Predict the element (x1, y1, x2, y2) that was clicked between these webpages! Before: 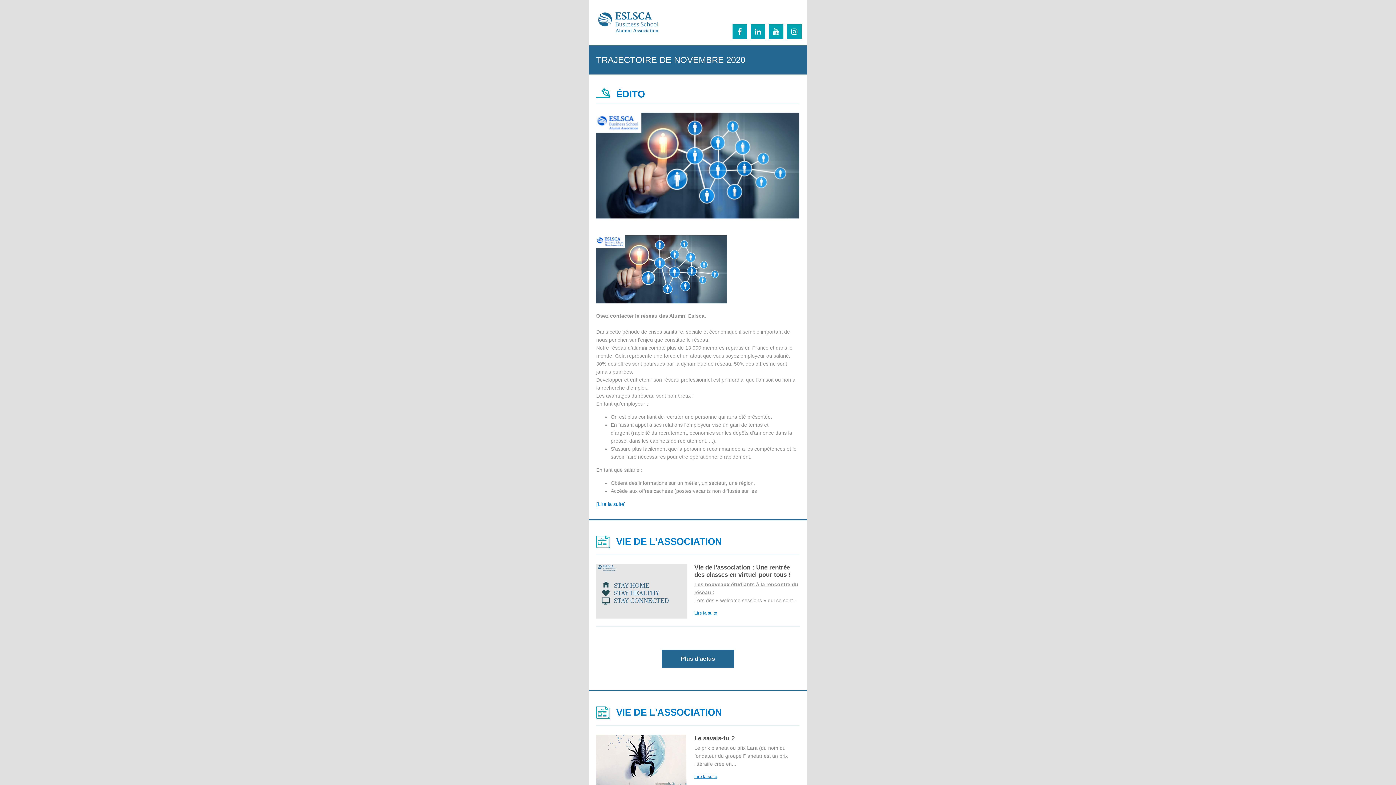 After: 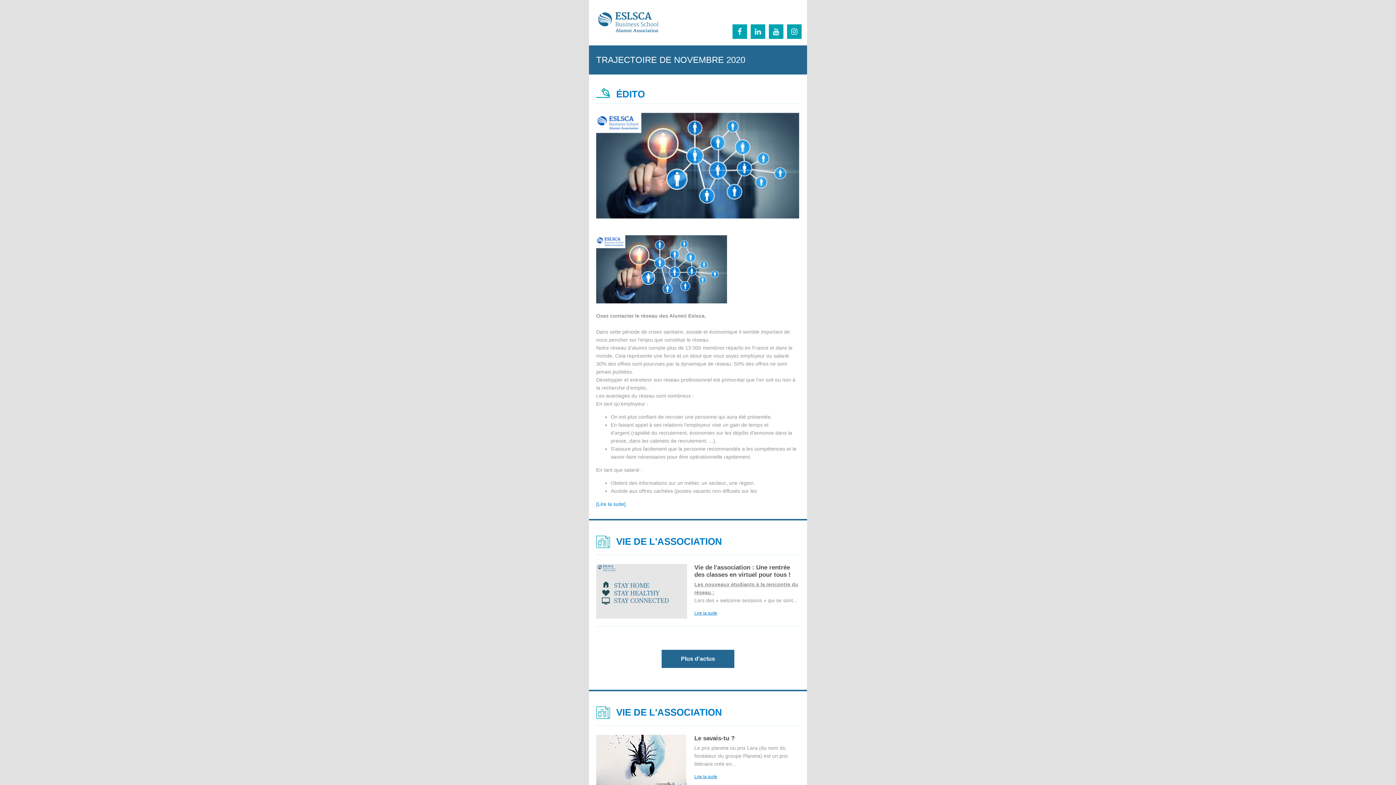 Action: bbox: (750, 24, 765, 38)